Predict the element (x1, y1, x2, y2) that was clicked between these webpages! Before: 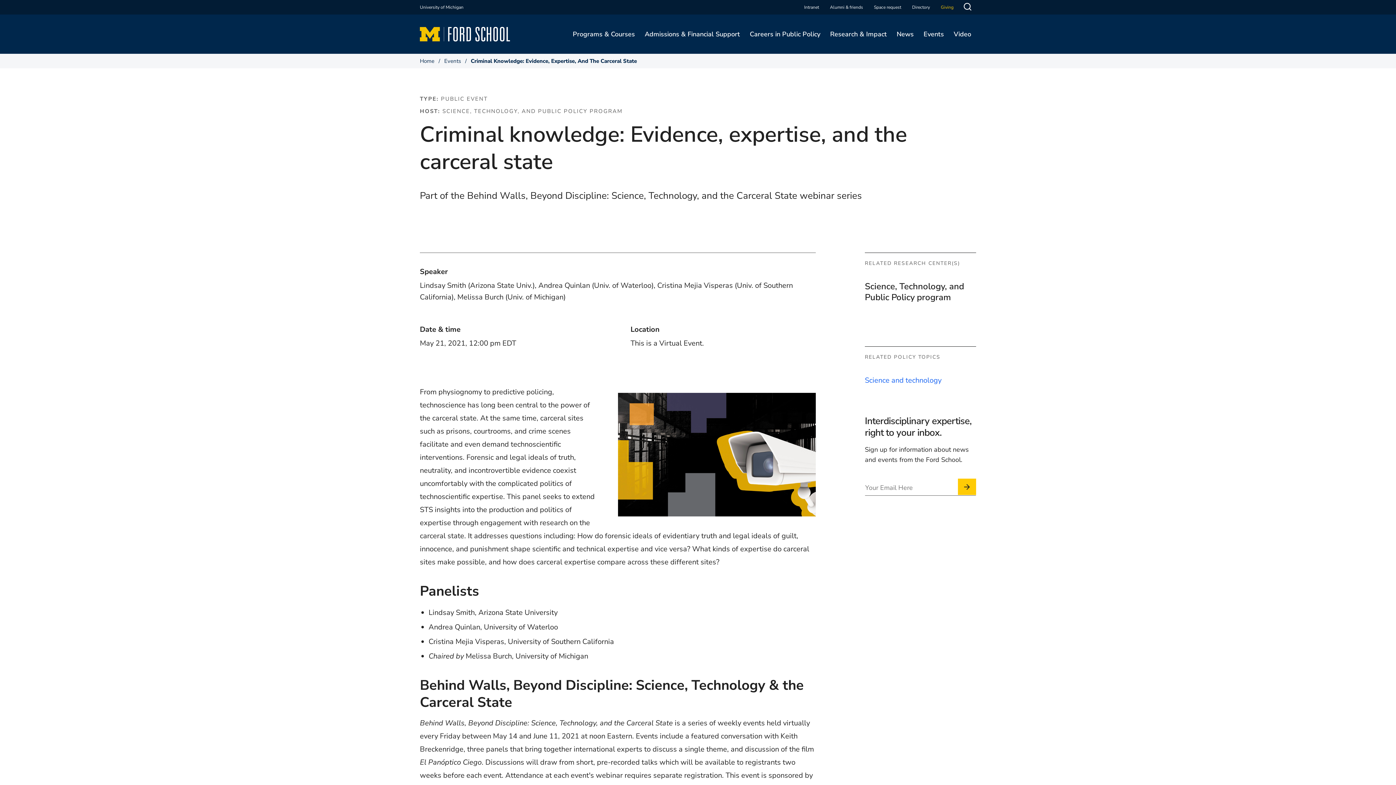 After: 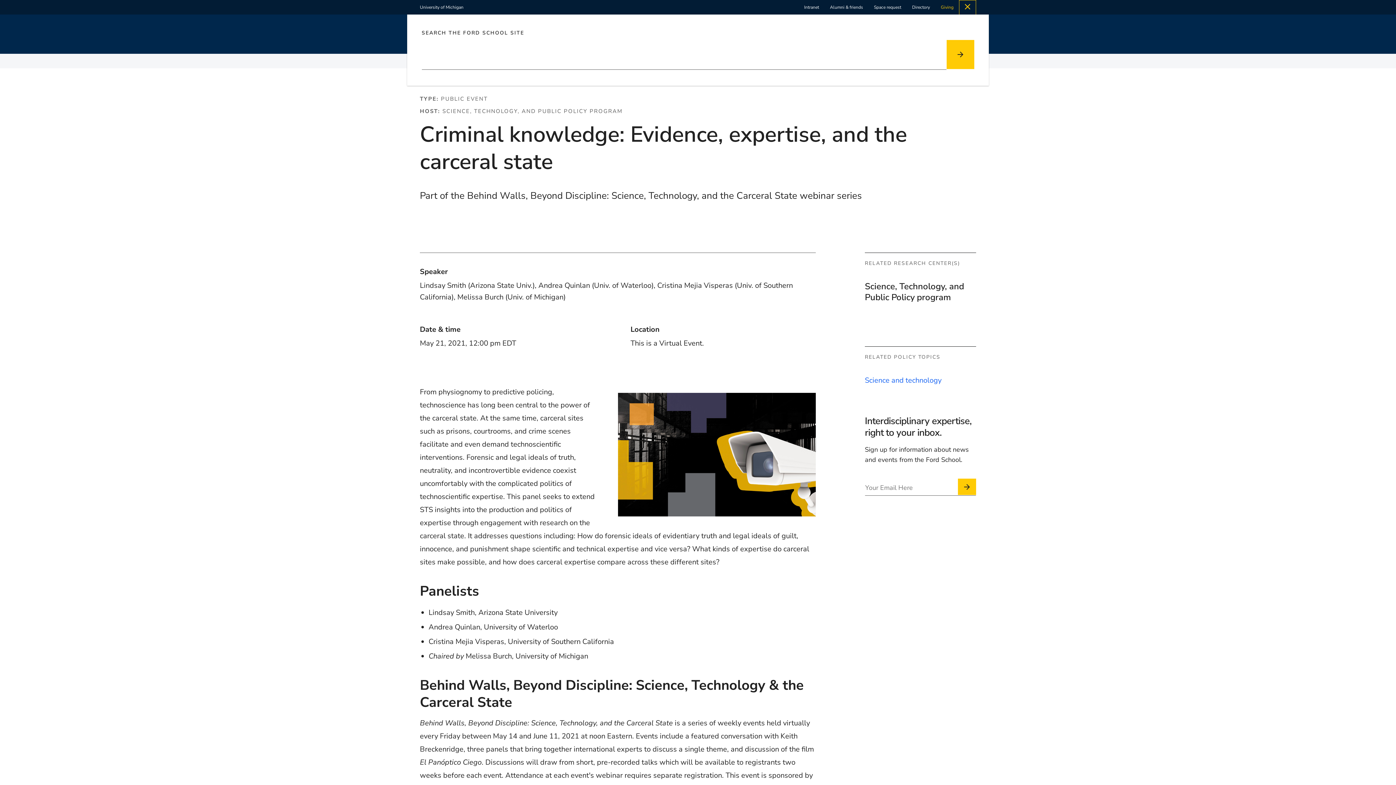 Action: label: Search Toggle bbox: (959, 0, 976, 16)